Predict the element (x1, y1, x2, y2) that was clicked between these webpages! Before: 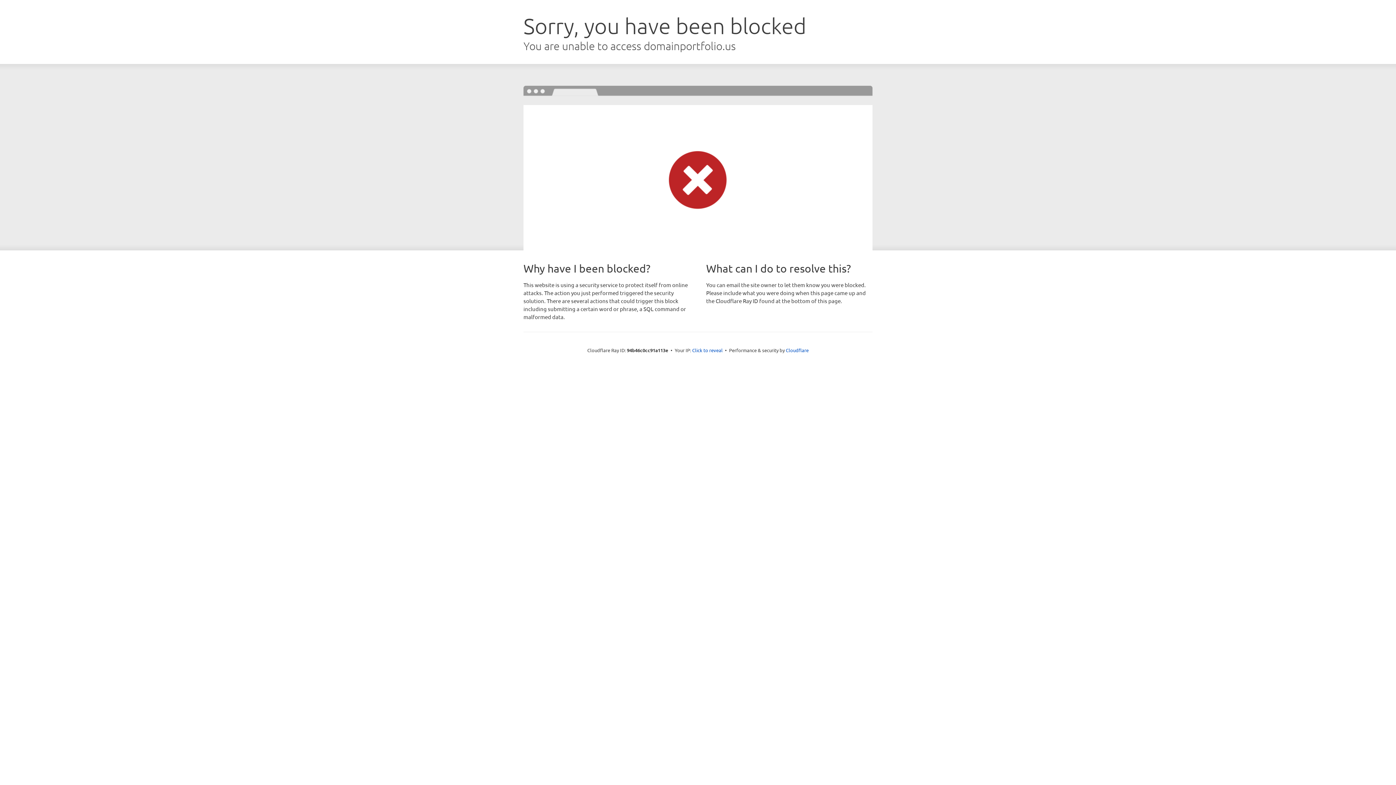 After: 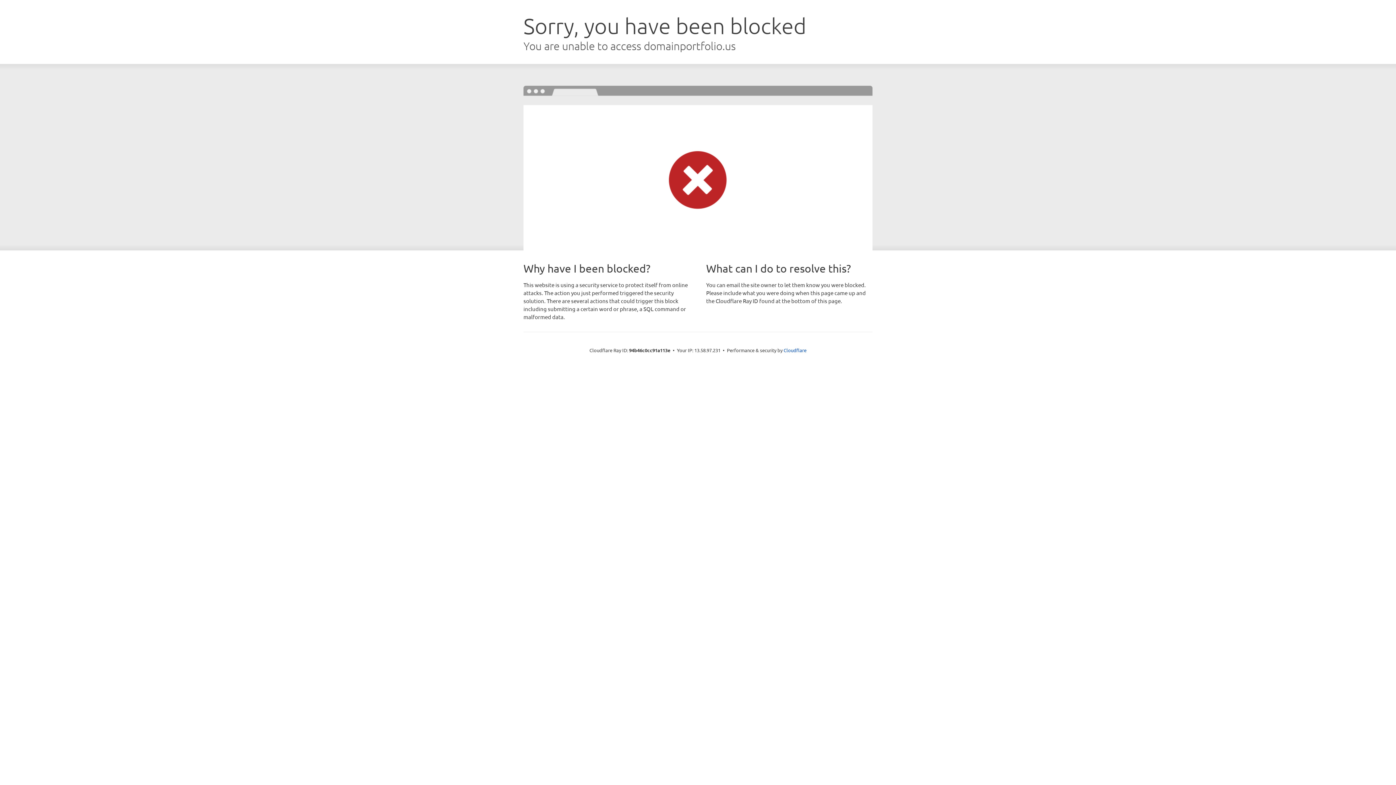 Action: label: Click to reveal bbox: (692, 346, 722, 353)